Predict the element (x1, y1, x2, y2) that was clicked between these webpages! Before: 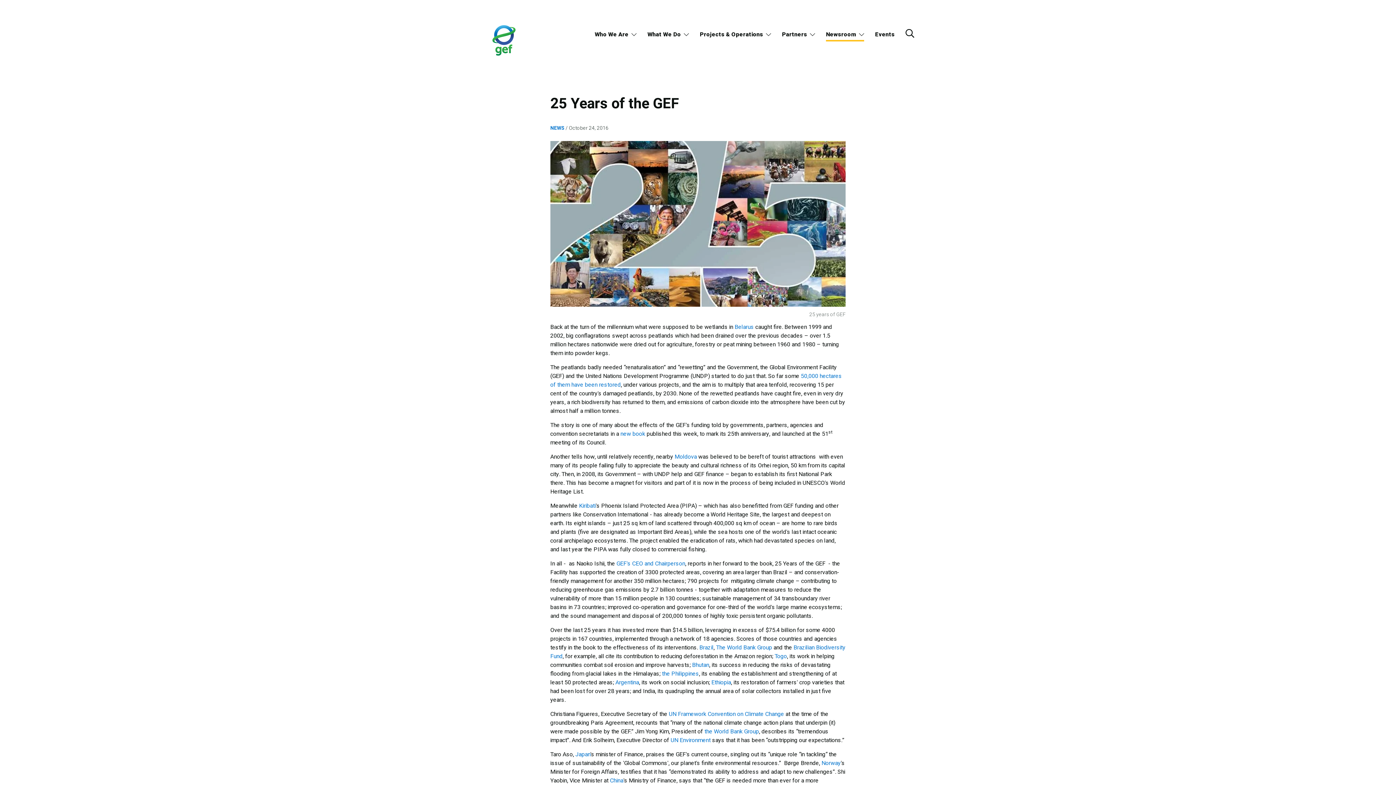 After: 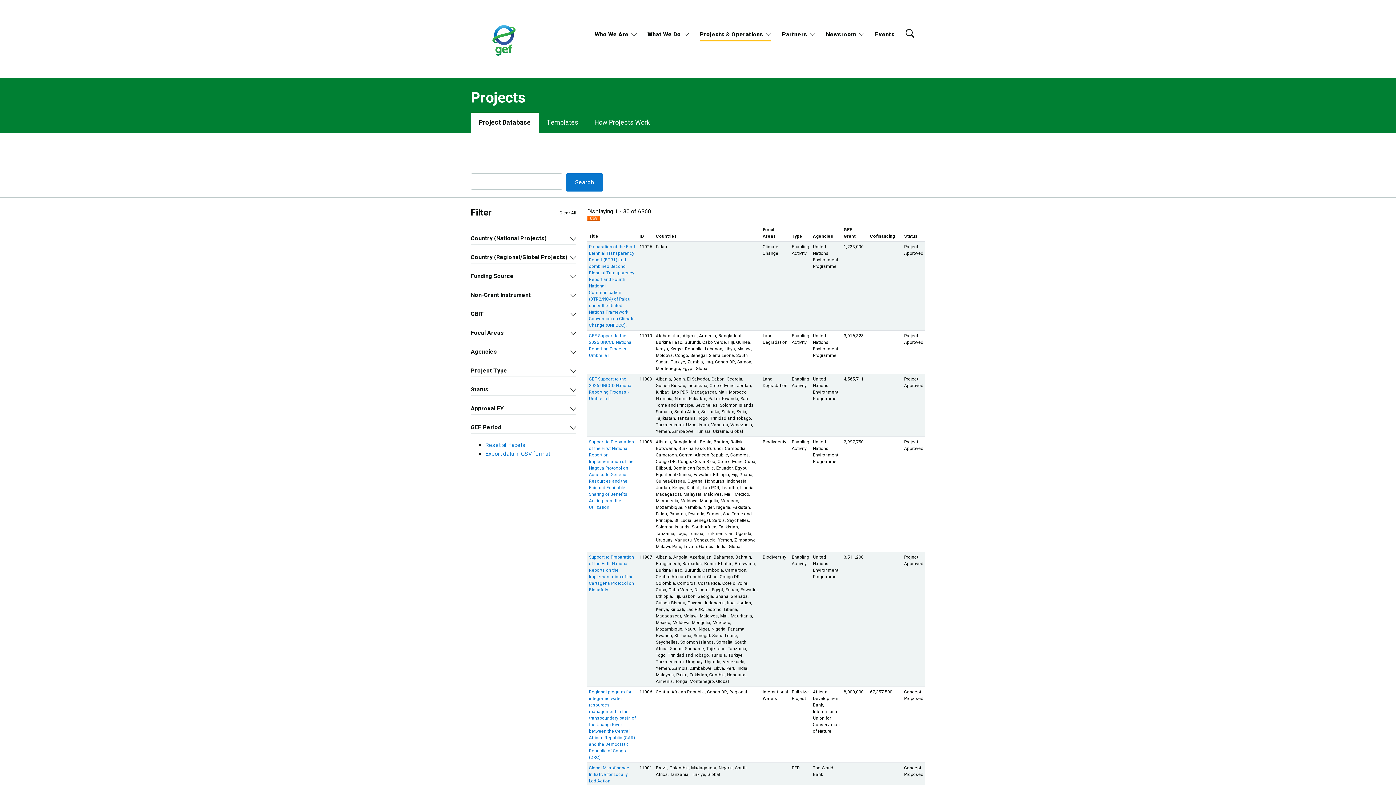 Action: bbox: (699, 29, 771, 41) label: Projects & Operations